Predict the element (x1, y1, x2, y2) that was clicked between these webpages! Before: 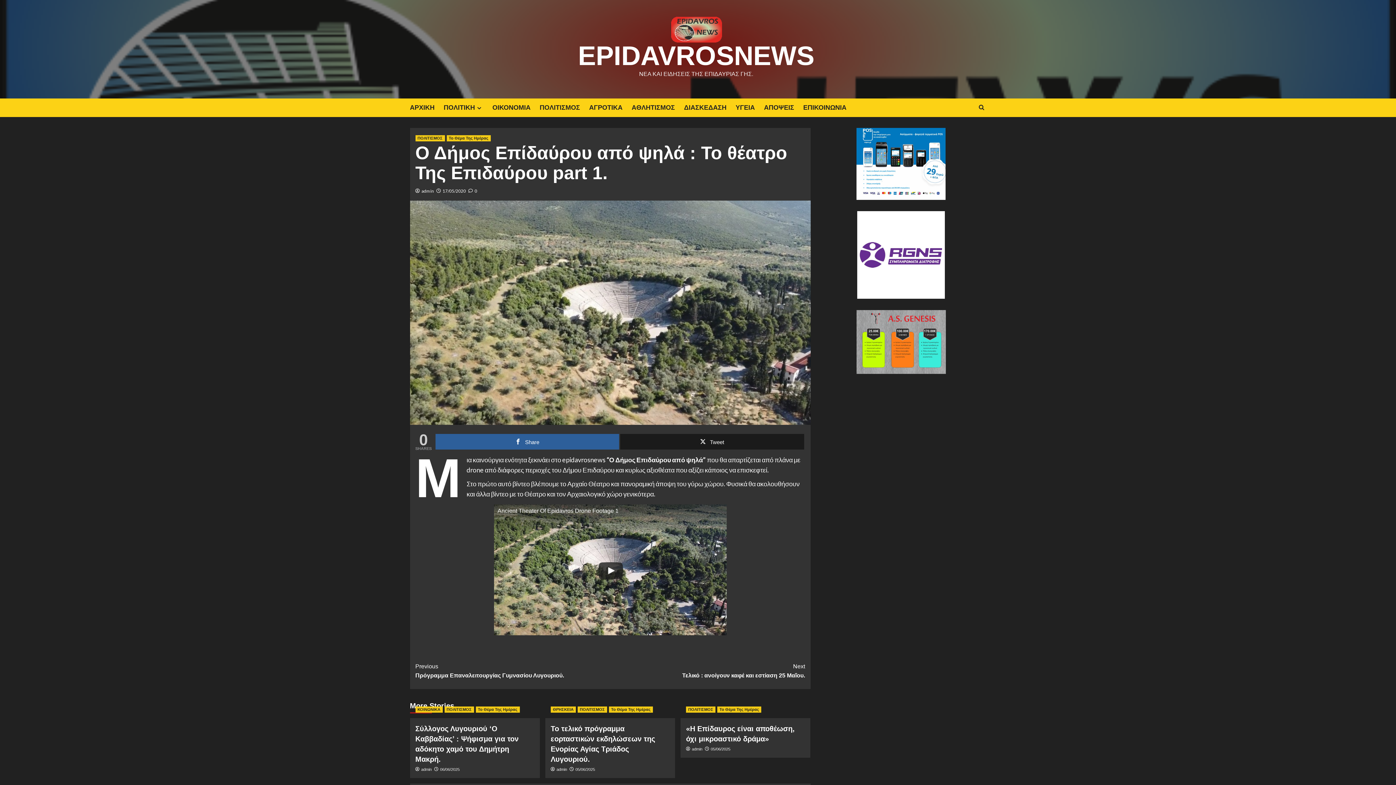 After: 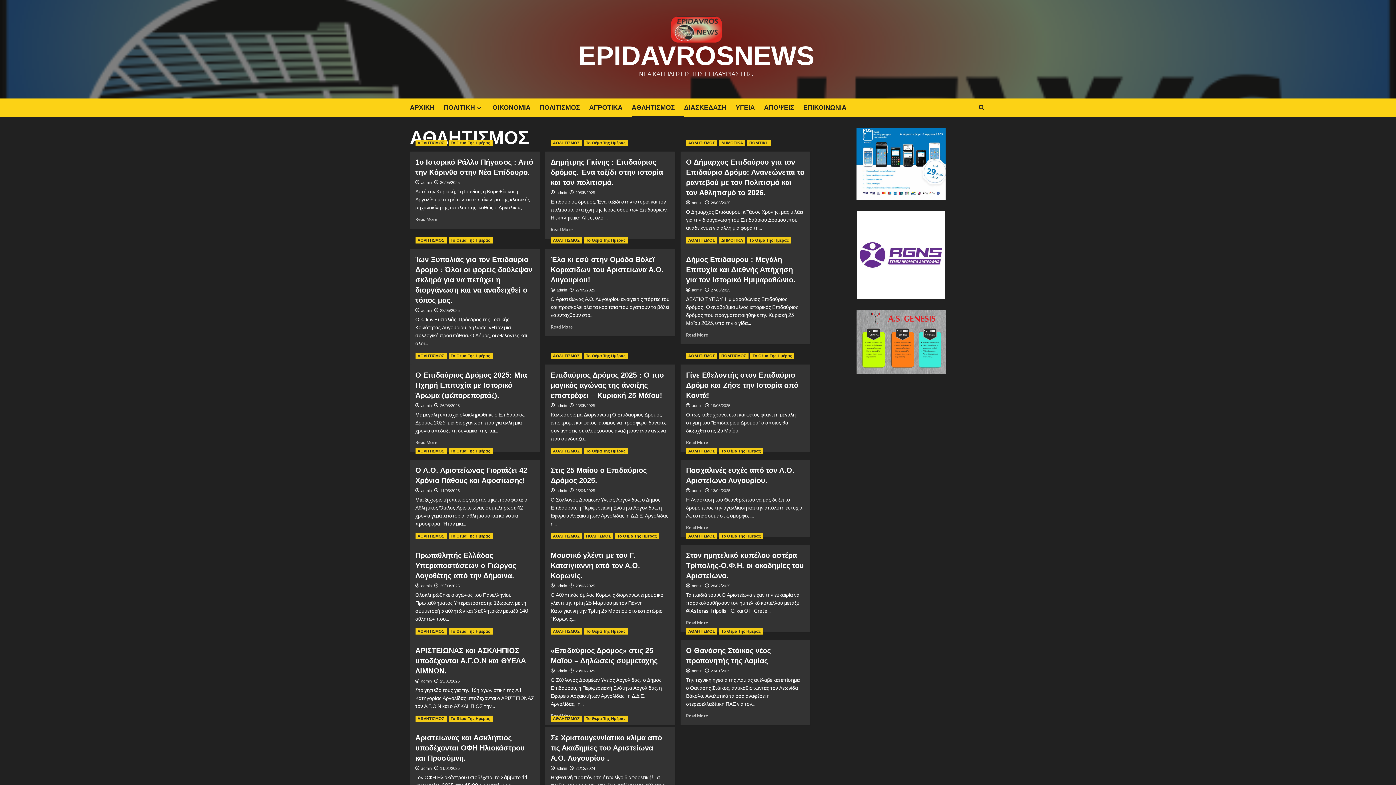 Action: label: ΑΘΛΗΤΙΣΜΟΣ bbox: (631, 98, 684, 117)